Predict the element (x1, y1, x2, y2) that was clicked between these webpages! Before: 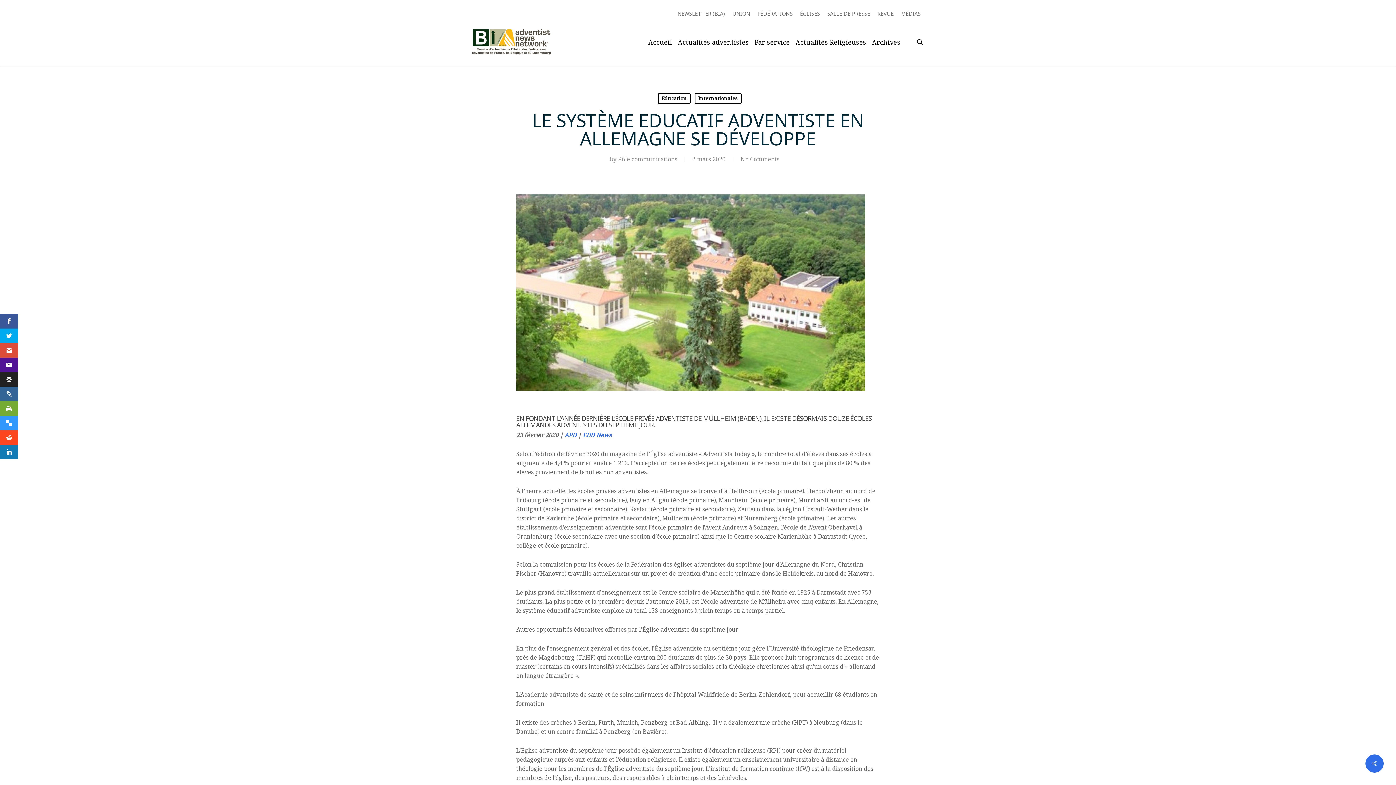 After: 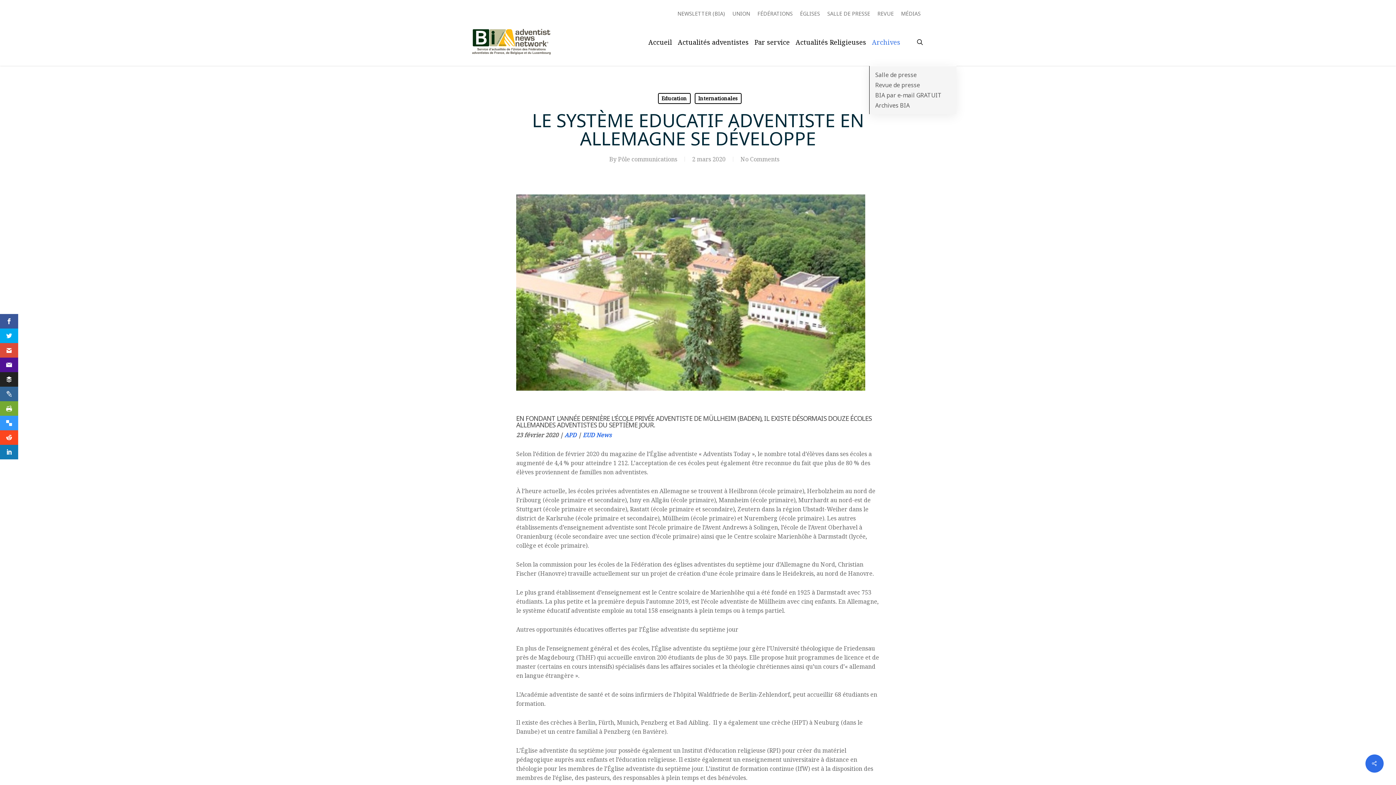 Action: bbox: (869, 38, 903, 45) label: Archives